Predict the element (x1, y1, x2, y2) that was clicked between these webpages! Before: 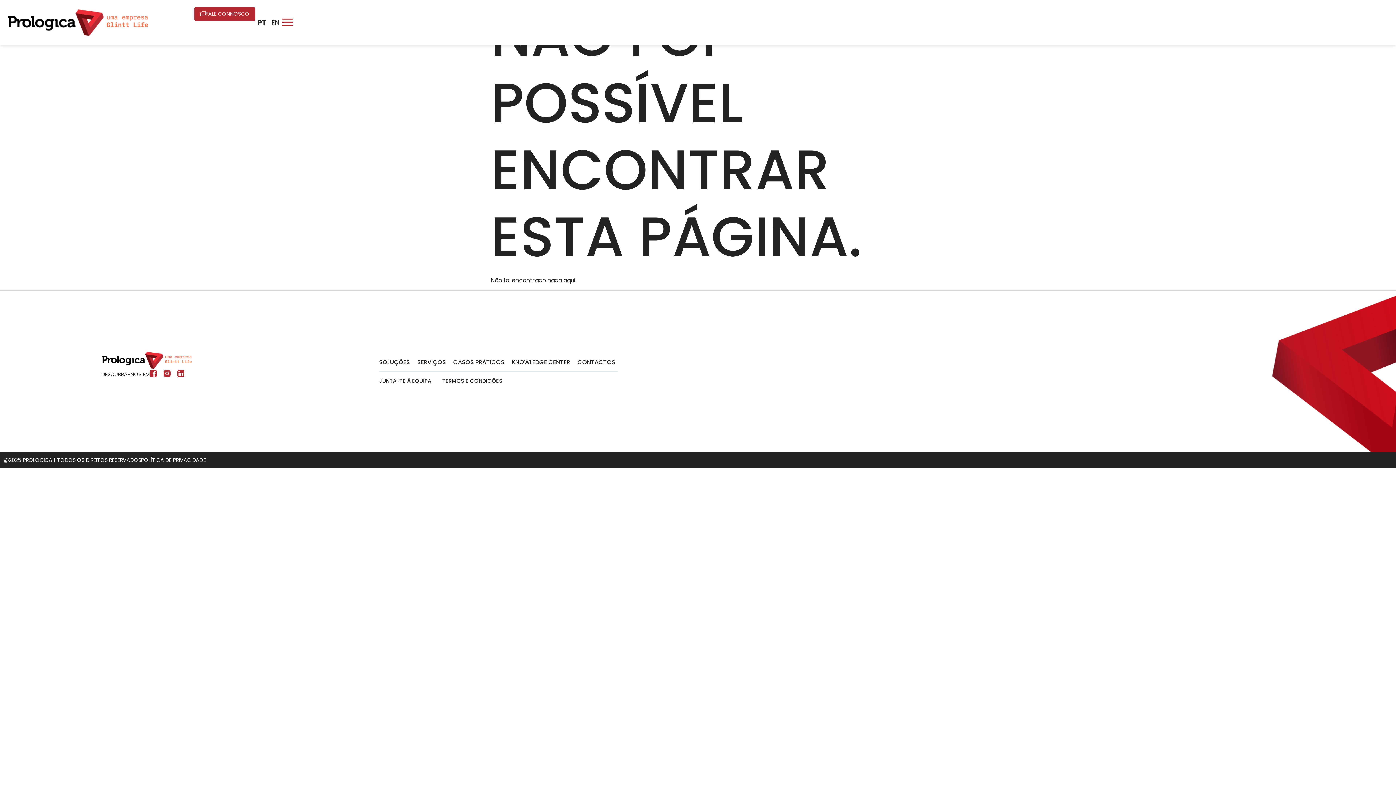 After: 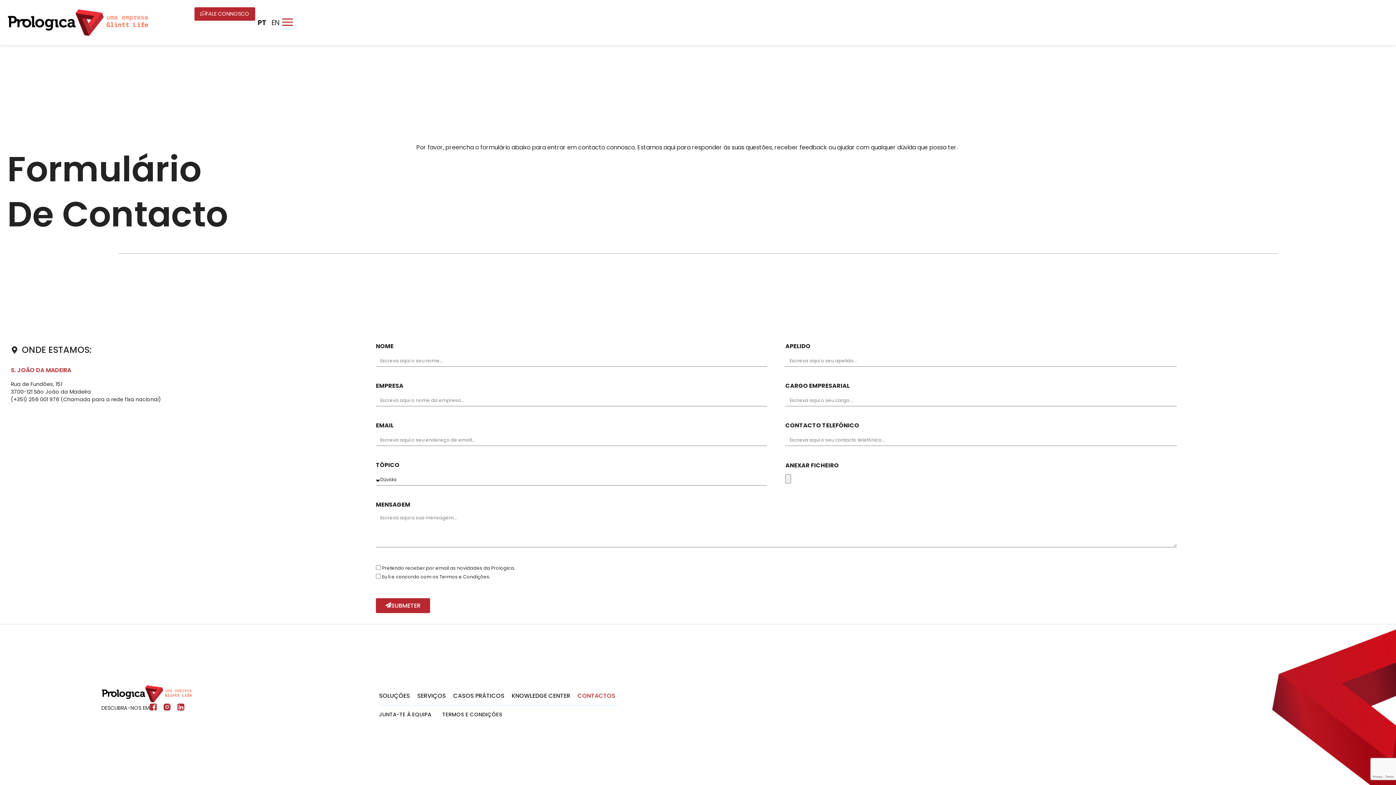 Action: bbox: (577, 354, 615, 370) label: CONTACTOS